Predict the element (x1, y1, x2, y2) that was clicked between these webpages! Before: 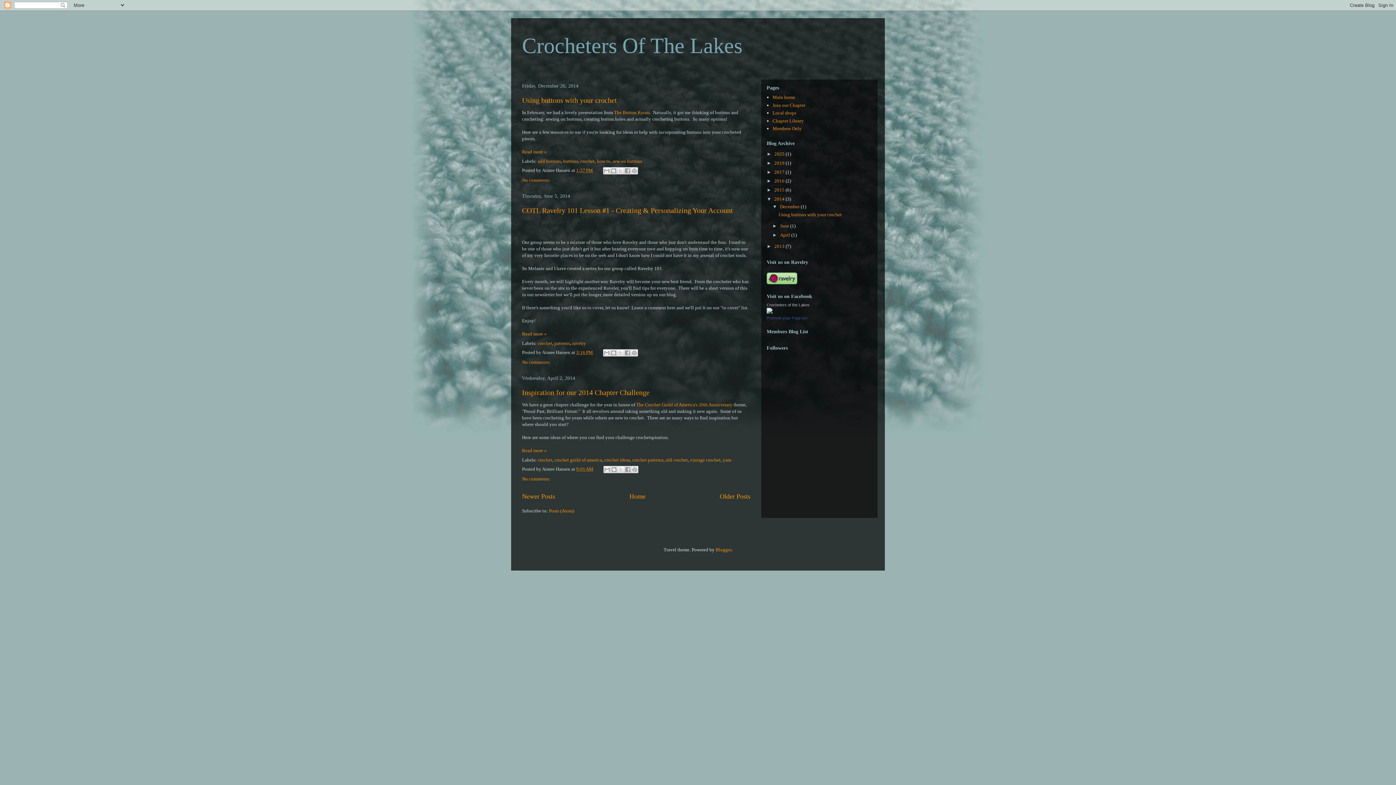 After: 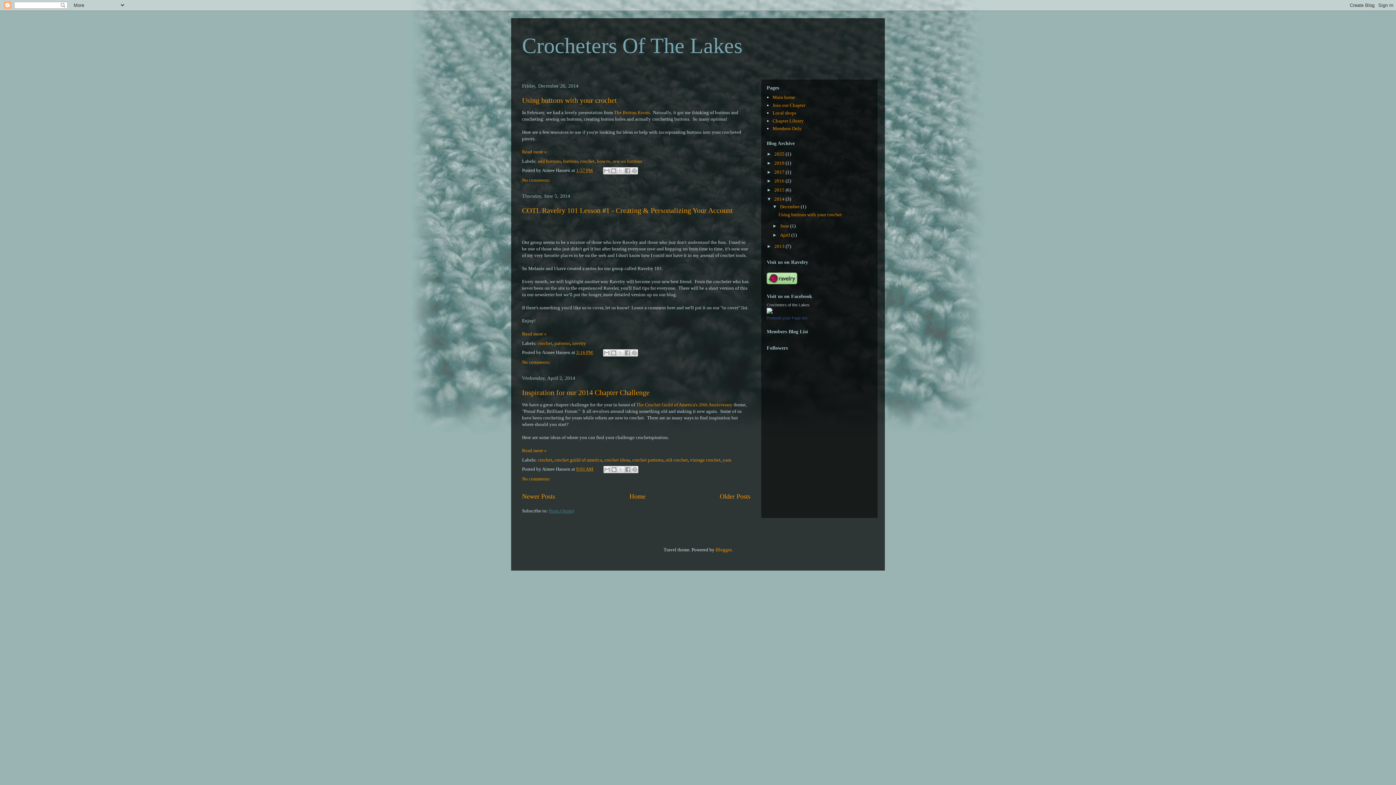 Action: label: Posts (Atom) bbox: (549, 508, 574, 513)